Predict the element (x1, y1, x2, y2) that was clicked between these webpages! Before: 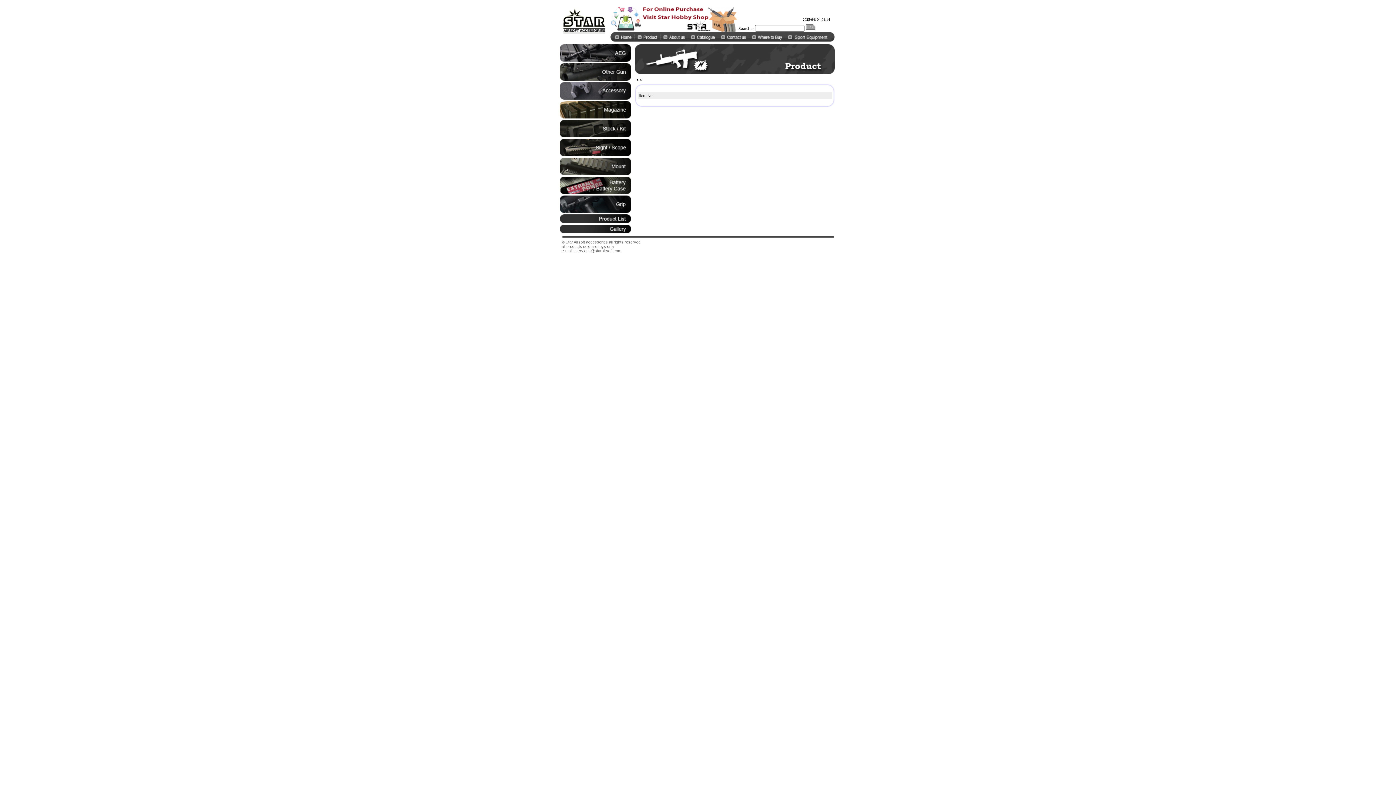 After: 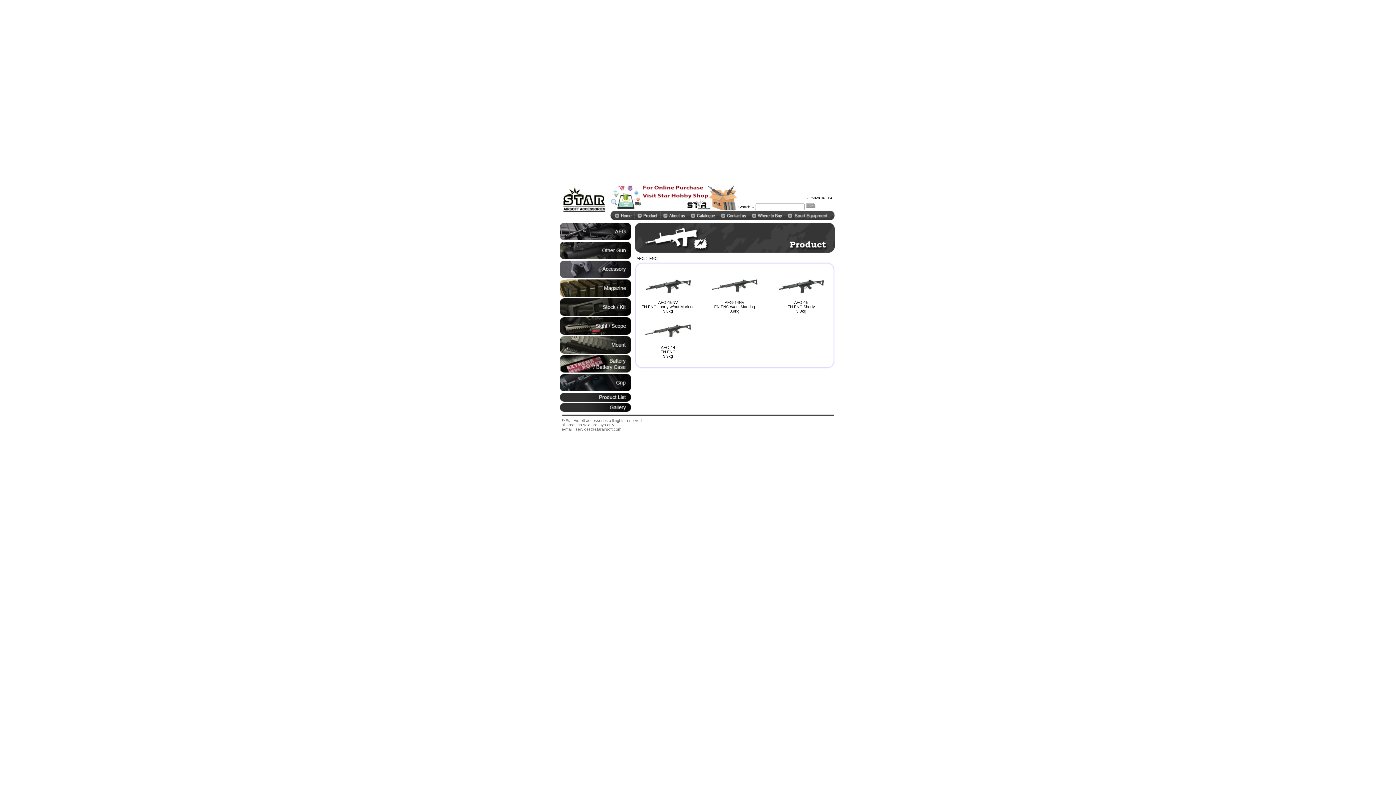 Action: bbox: (560, 151, 631, 157)